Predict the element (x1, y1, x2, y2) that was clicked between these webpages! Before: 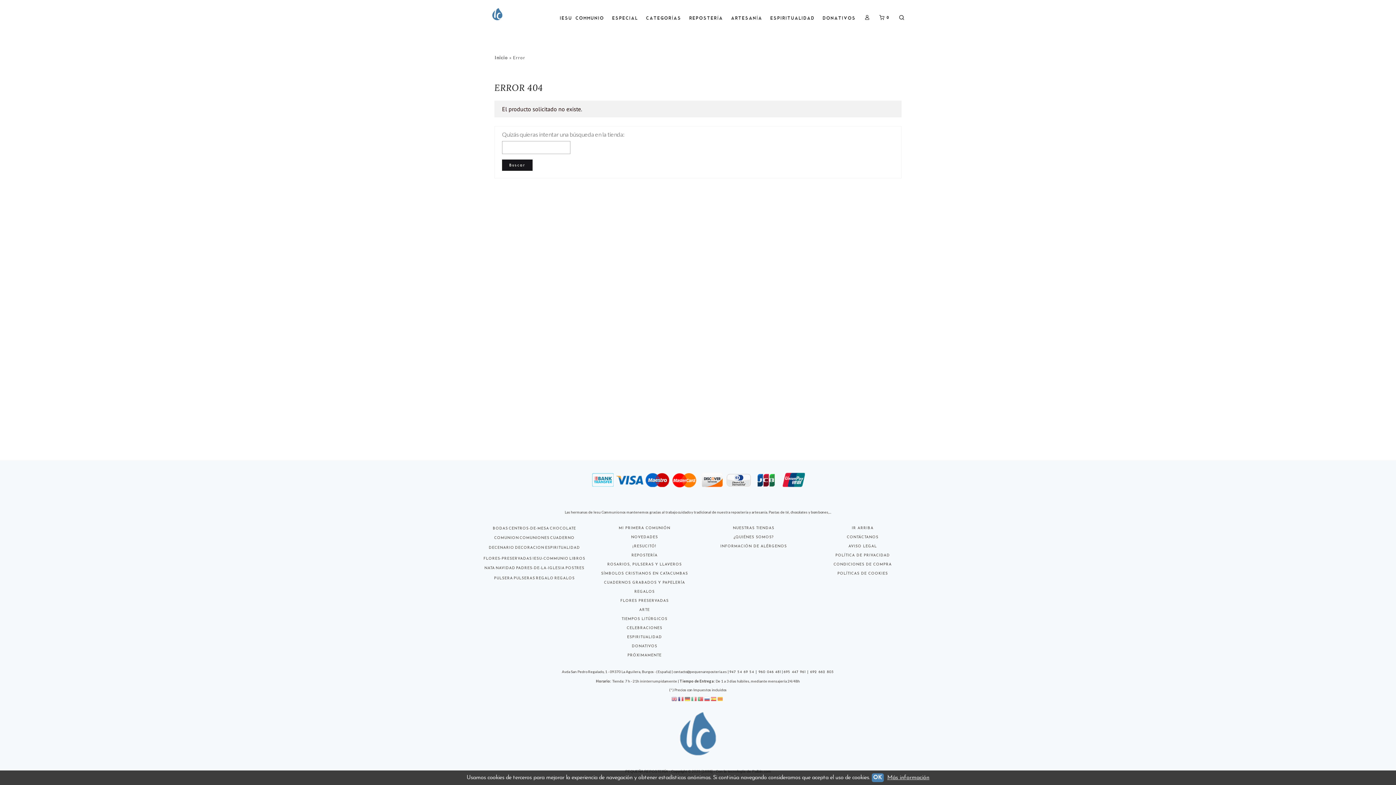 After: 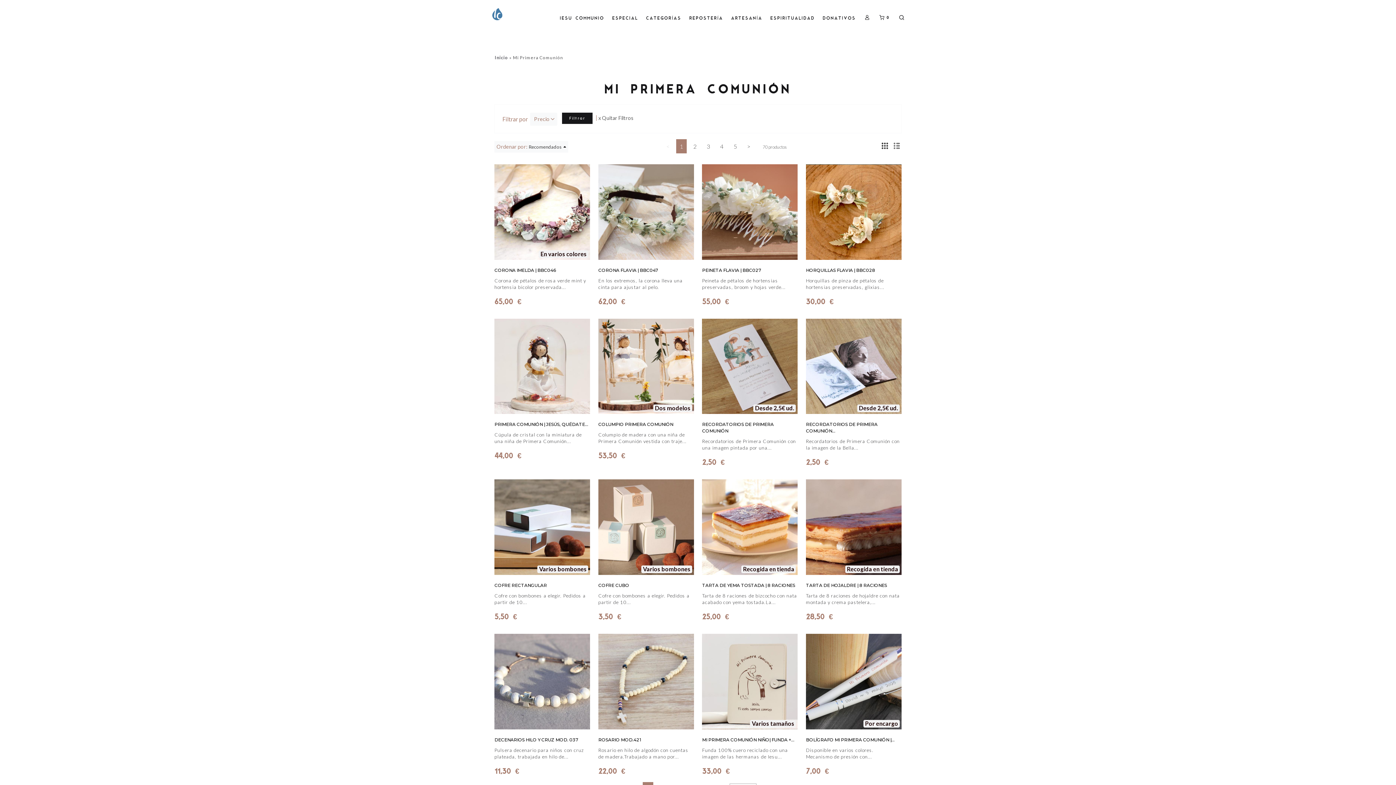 Action: bbox: (618, 526, 670, 530) label: MI PRIMERA COMUNIÓN